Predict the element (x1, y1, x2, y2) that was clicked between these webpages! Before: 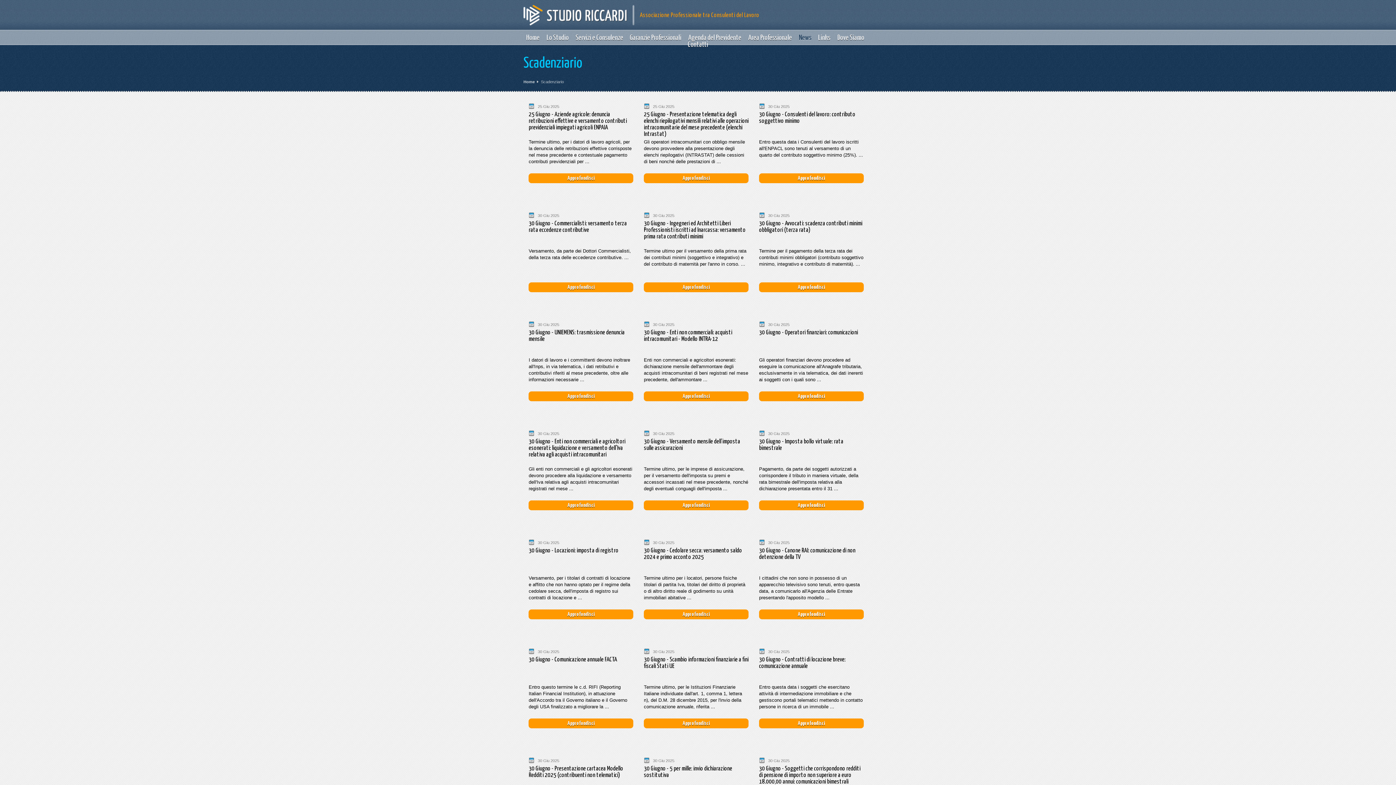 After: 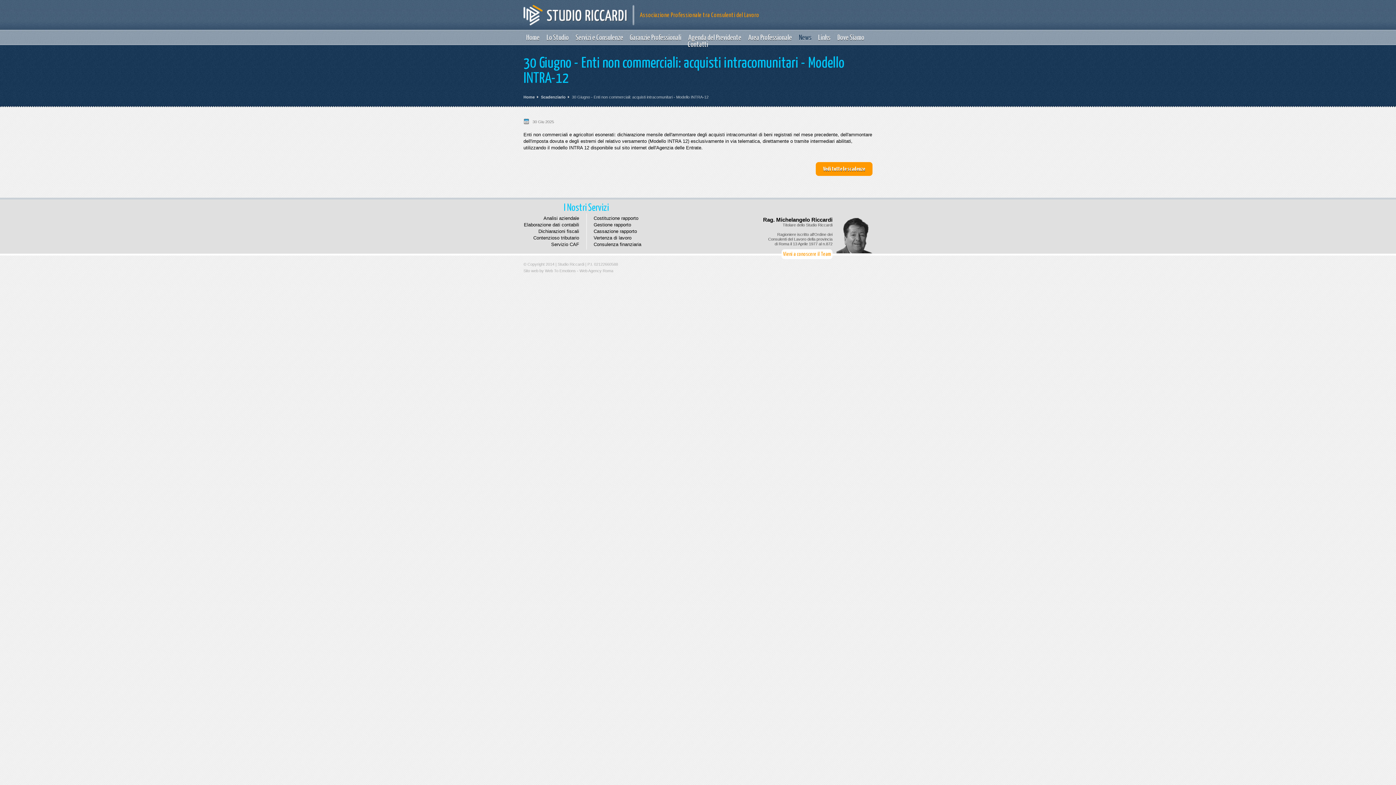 Action: bbox: (644, 391, 748, 401) label: Approfondisci